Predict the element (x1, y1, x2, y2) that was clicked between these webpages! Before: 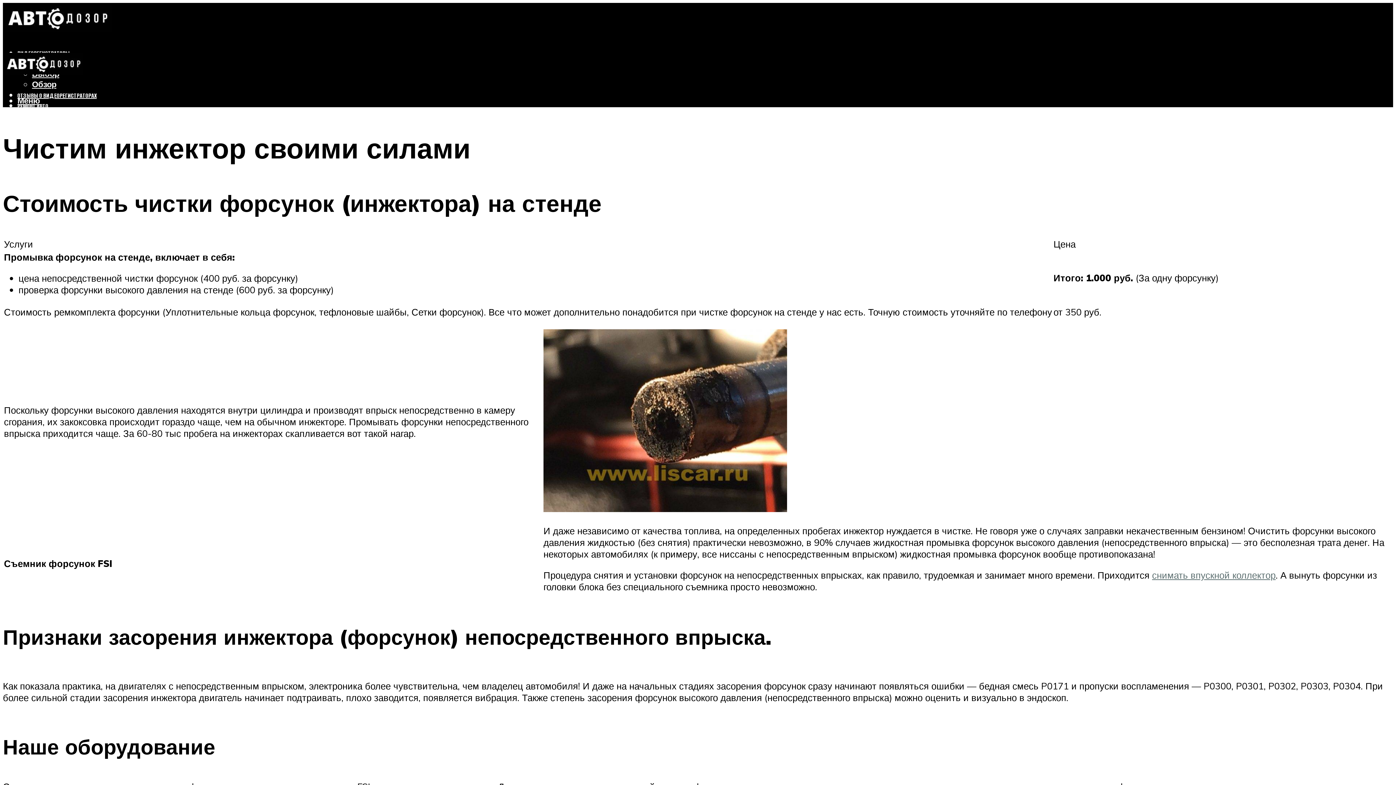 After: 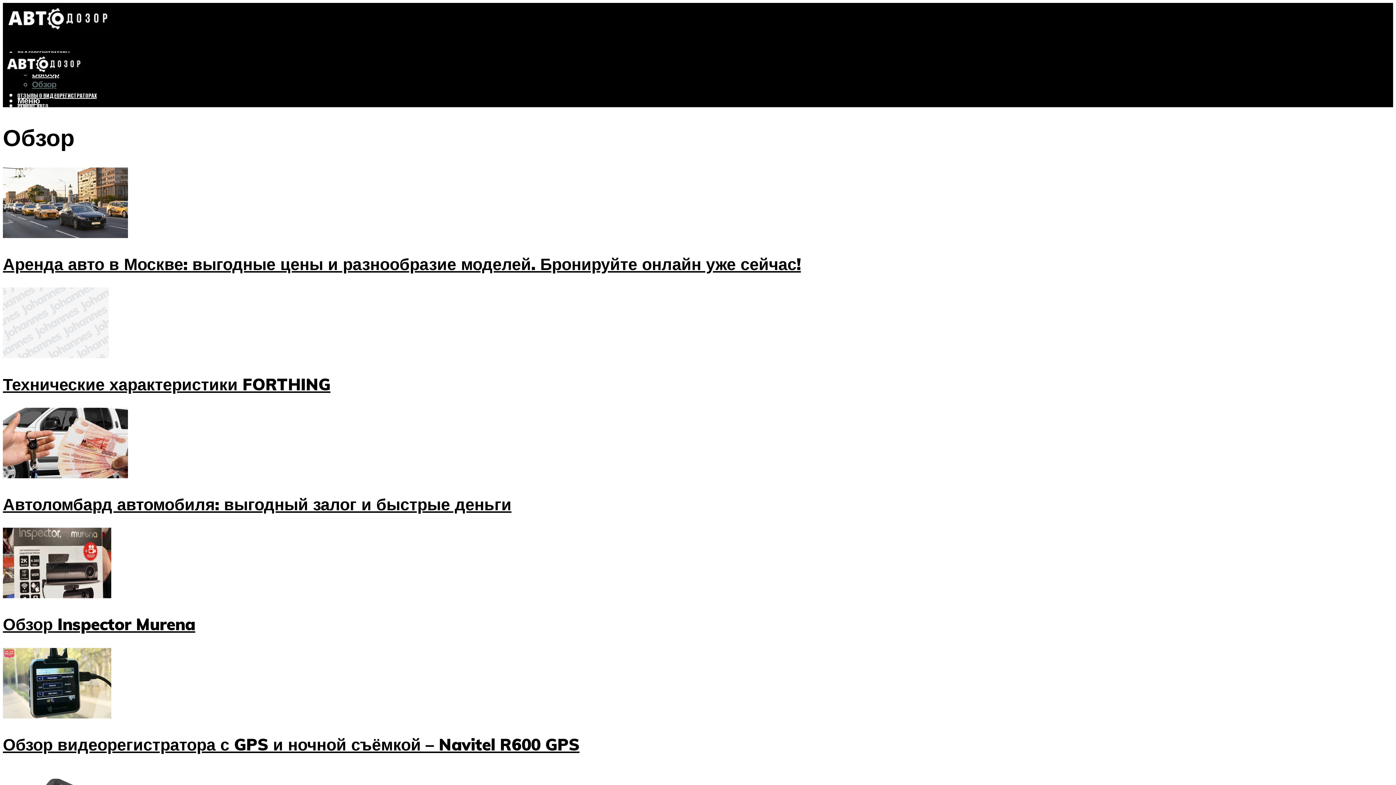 Action: label: Обзор bbox: (32, 79, 56, 89)